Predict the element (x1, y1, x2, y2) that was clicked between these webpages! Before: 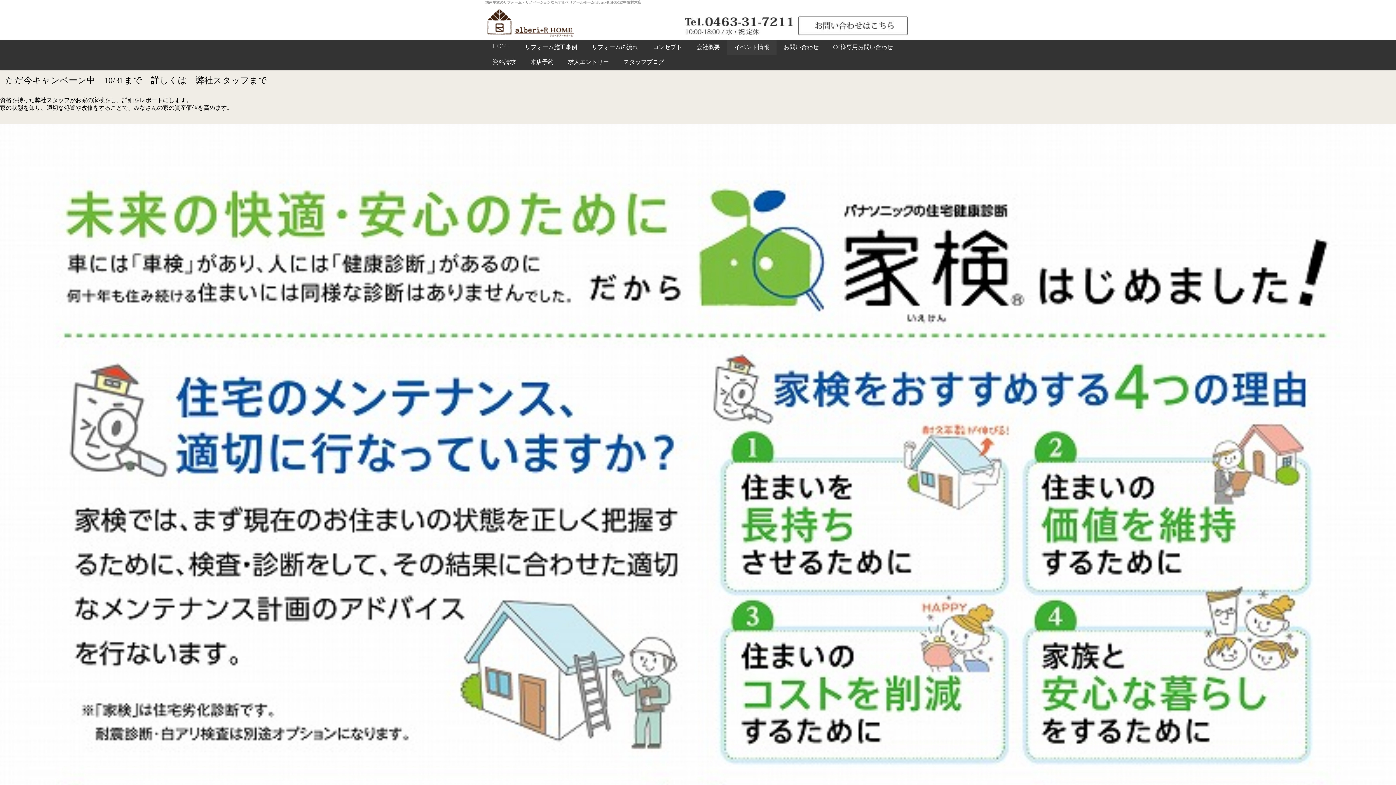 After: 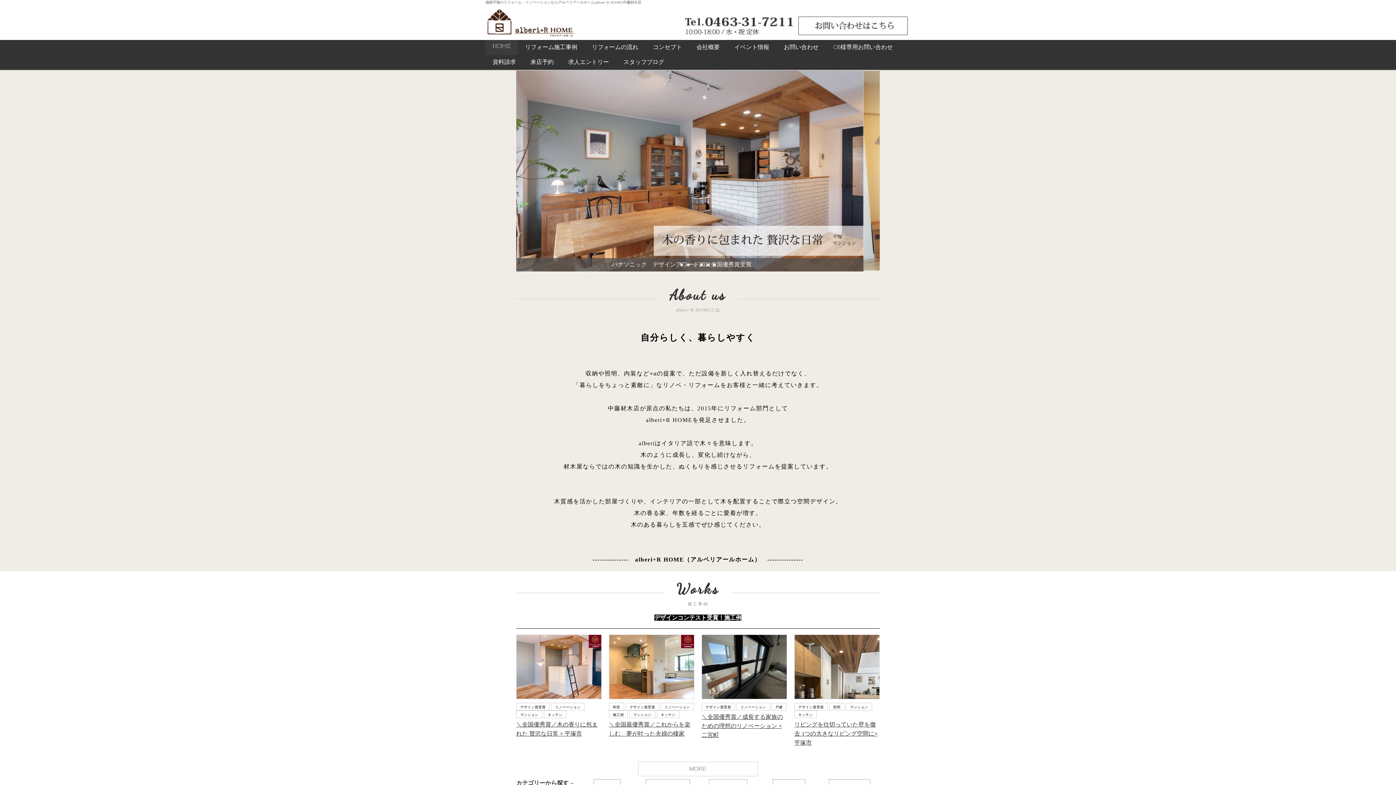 Action: bbox: (481, 3, 590, 40)